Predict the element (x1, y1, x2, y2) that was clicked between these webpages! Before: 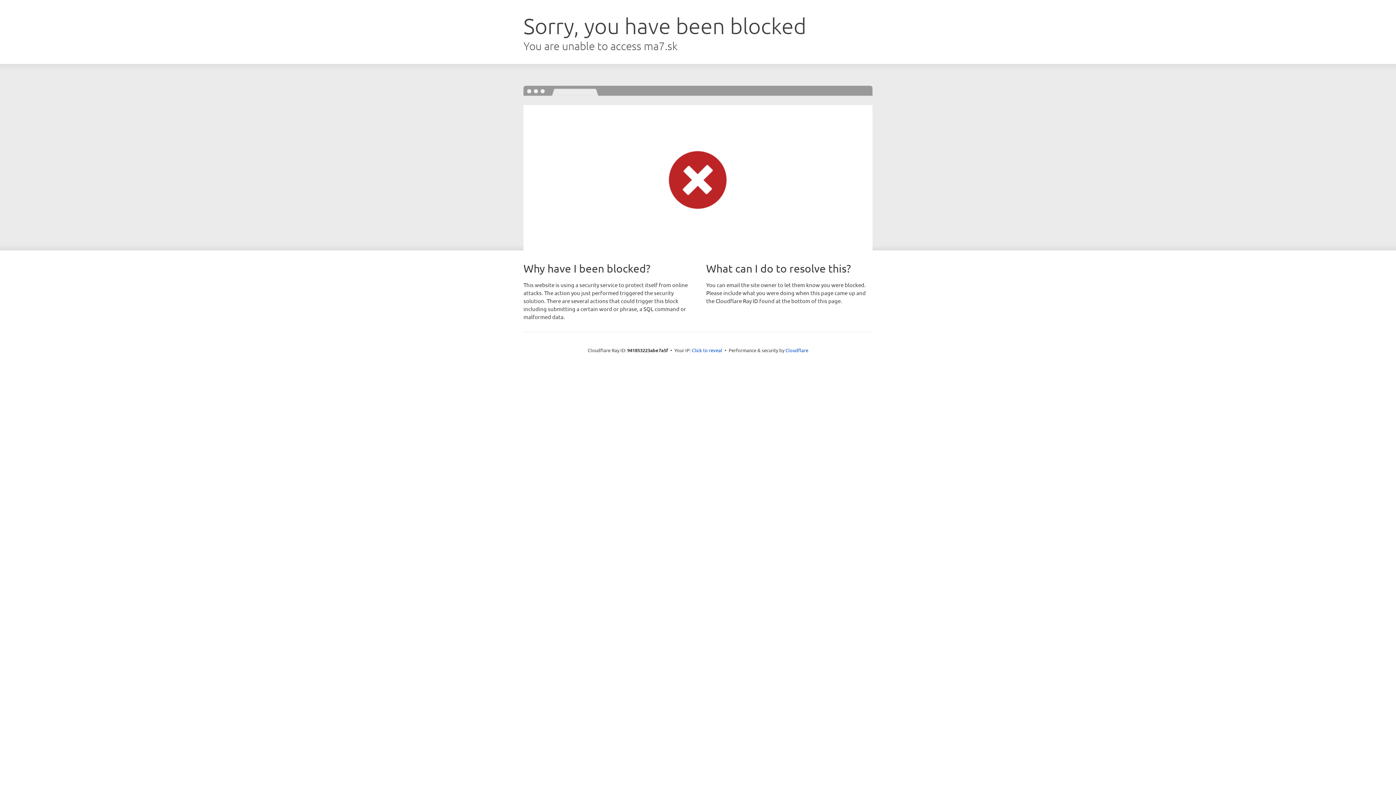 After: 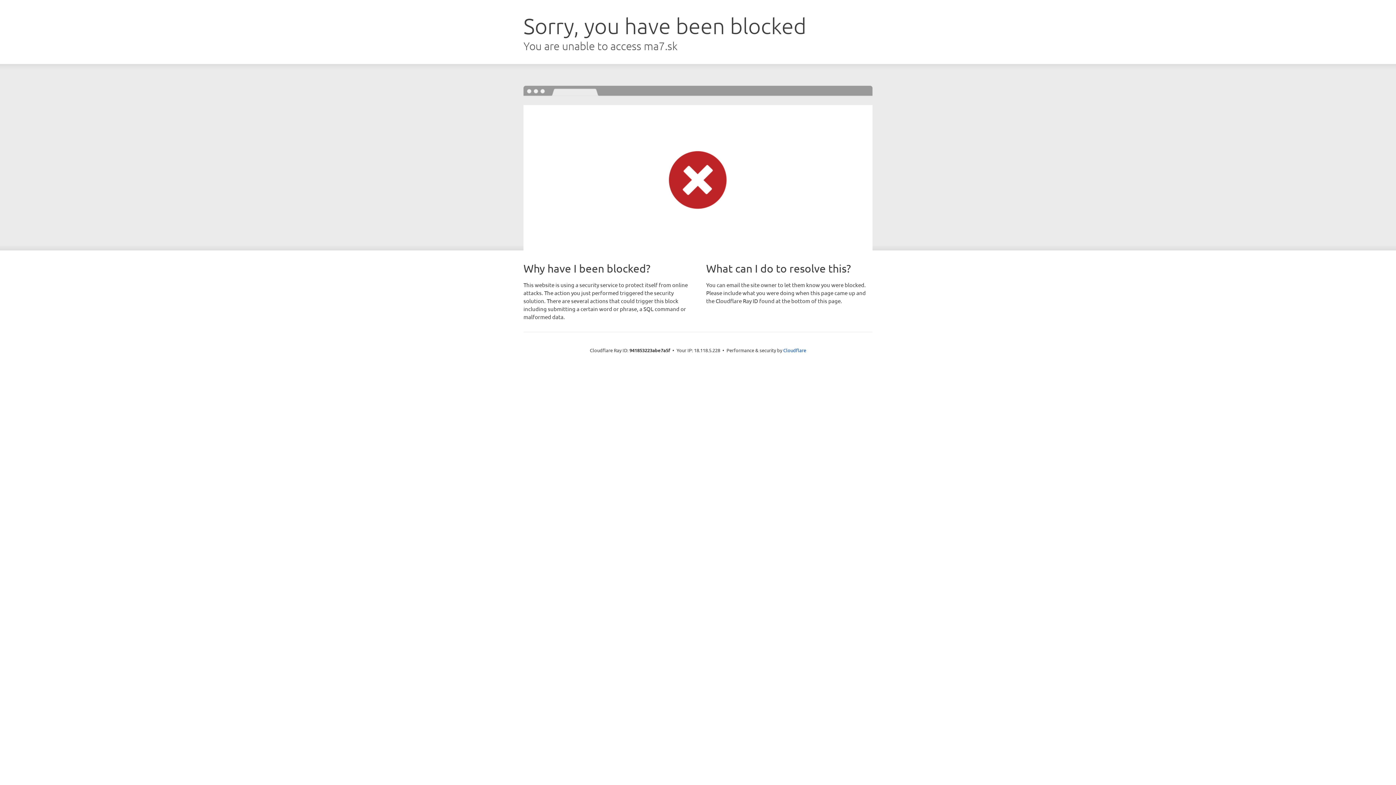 Action: label: Click to reveal bbox: (692, 346, 722, 353)